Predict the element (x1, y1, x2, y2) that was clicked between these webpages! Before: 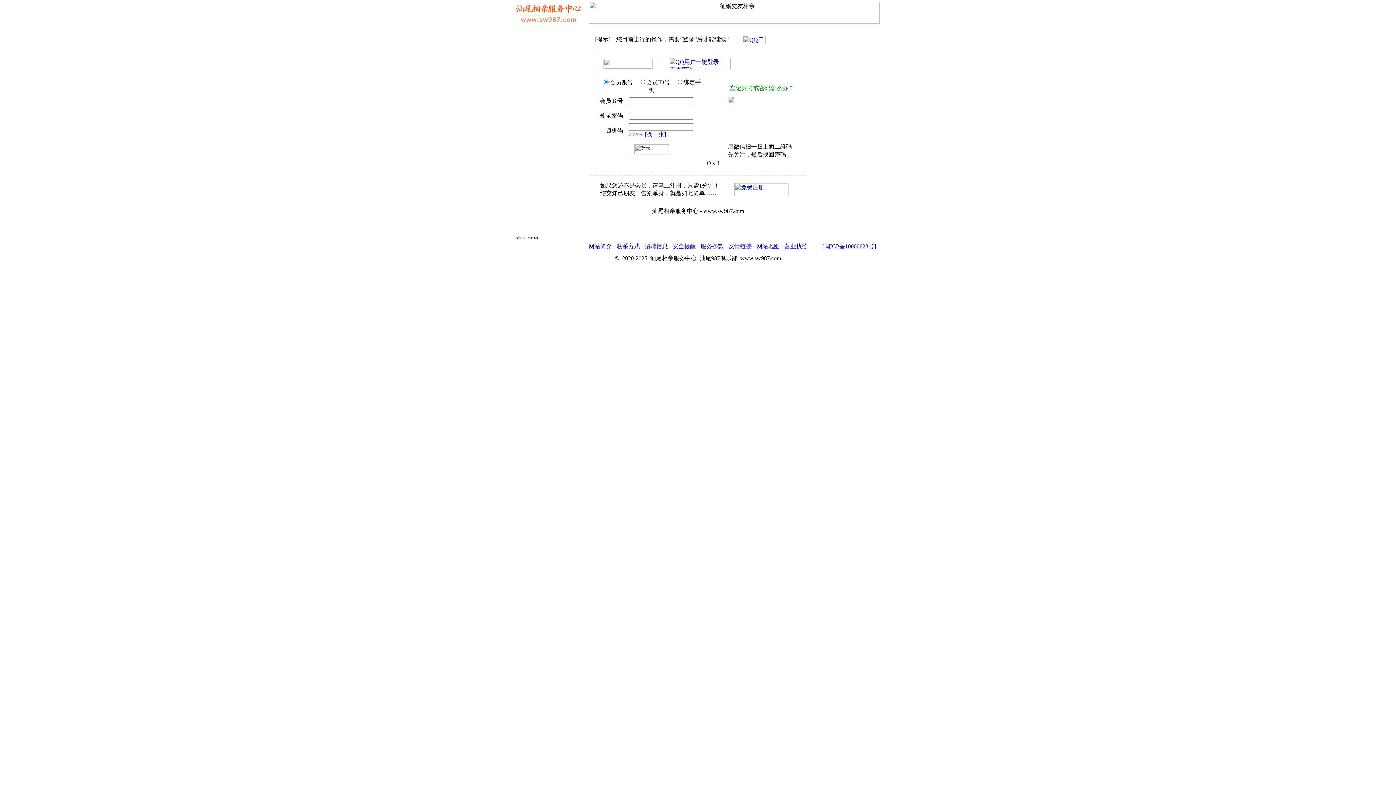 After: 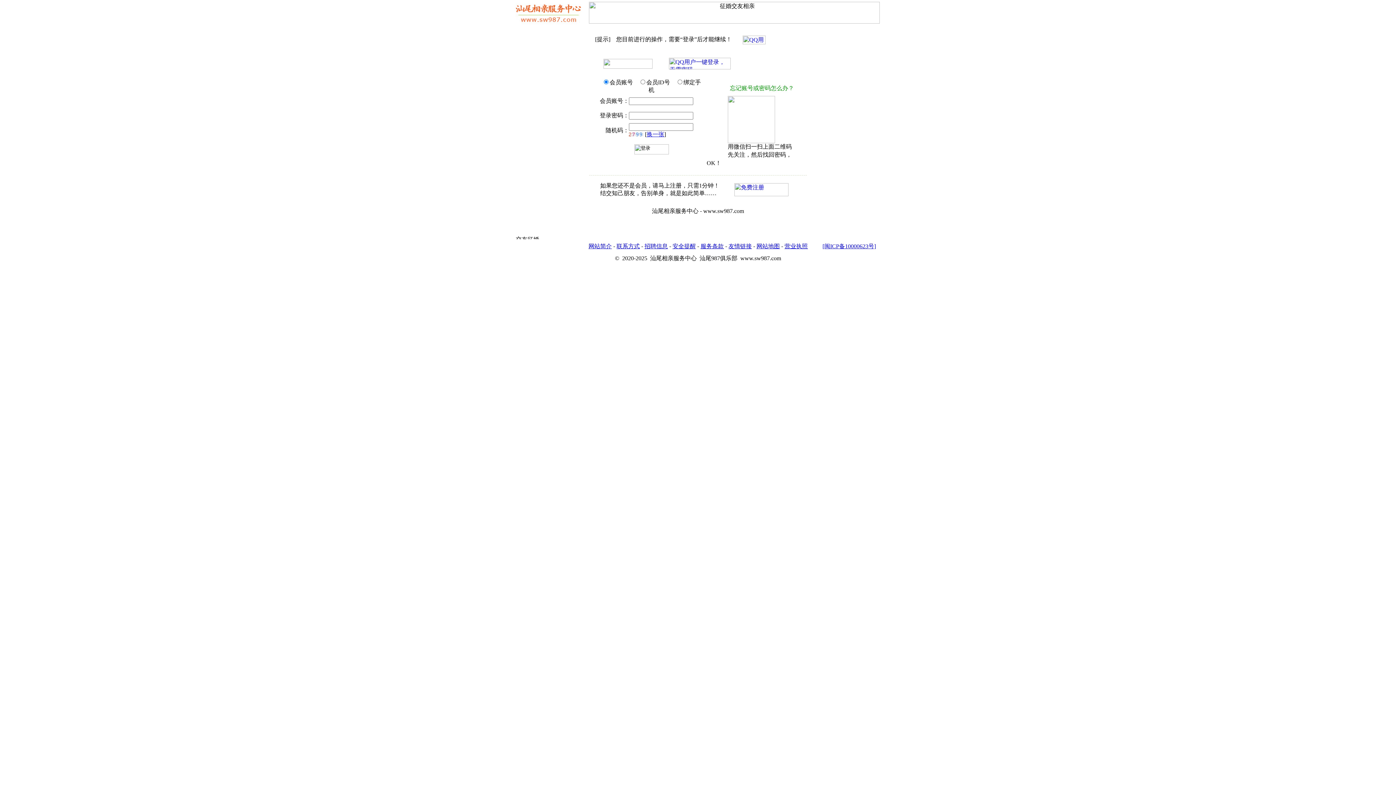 Action: bbox: (732, 36, 776, 42)